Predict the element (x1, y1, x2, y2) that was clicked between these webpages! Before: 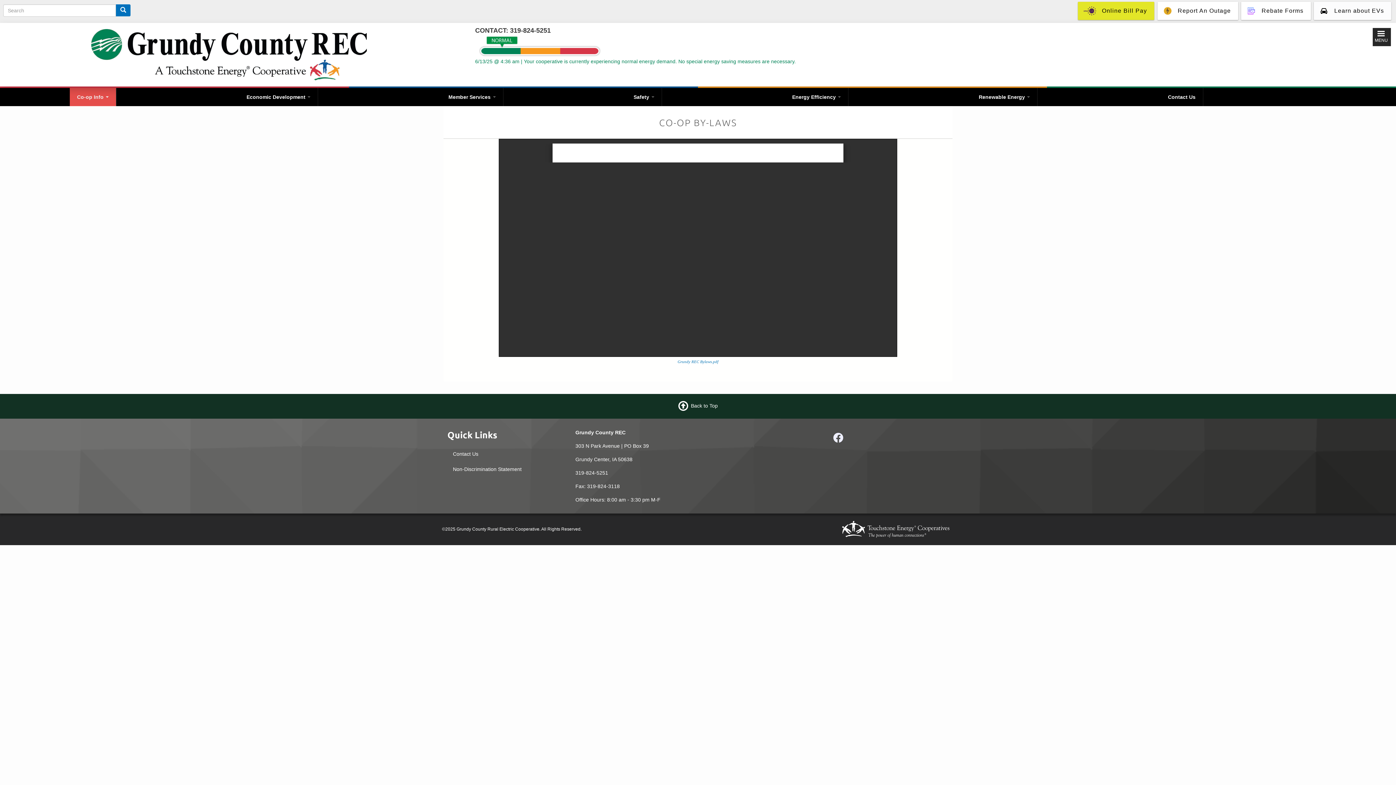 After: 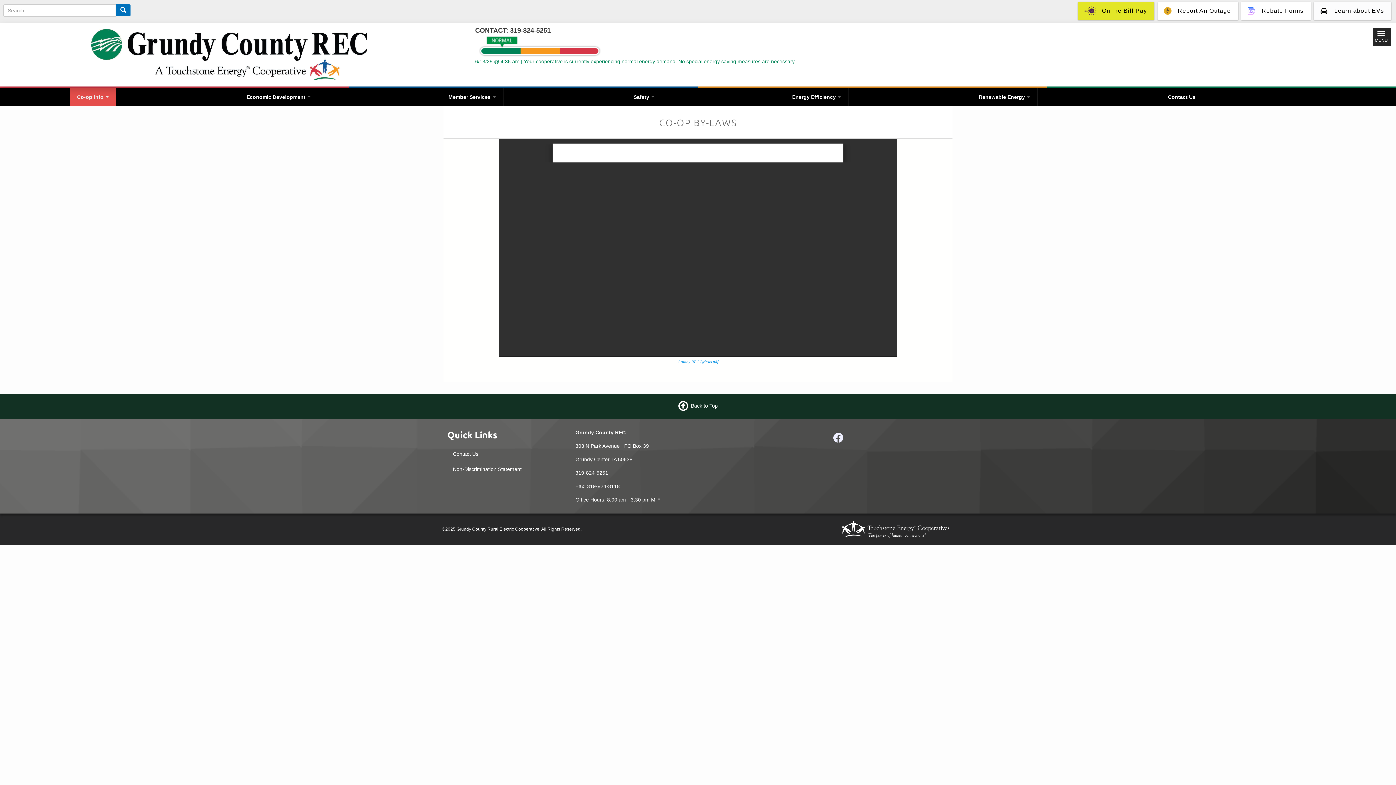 Action: label: Grundy REC Bylaws.pdf bbox: (677, 359, 718, 363)